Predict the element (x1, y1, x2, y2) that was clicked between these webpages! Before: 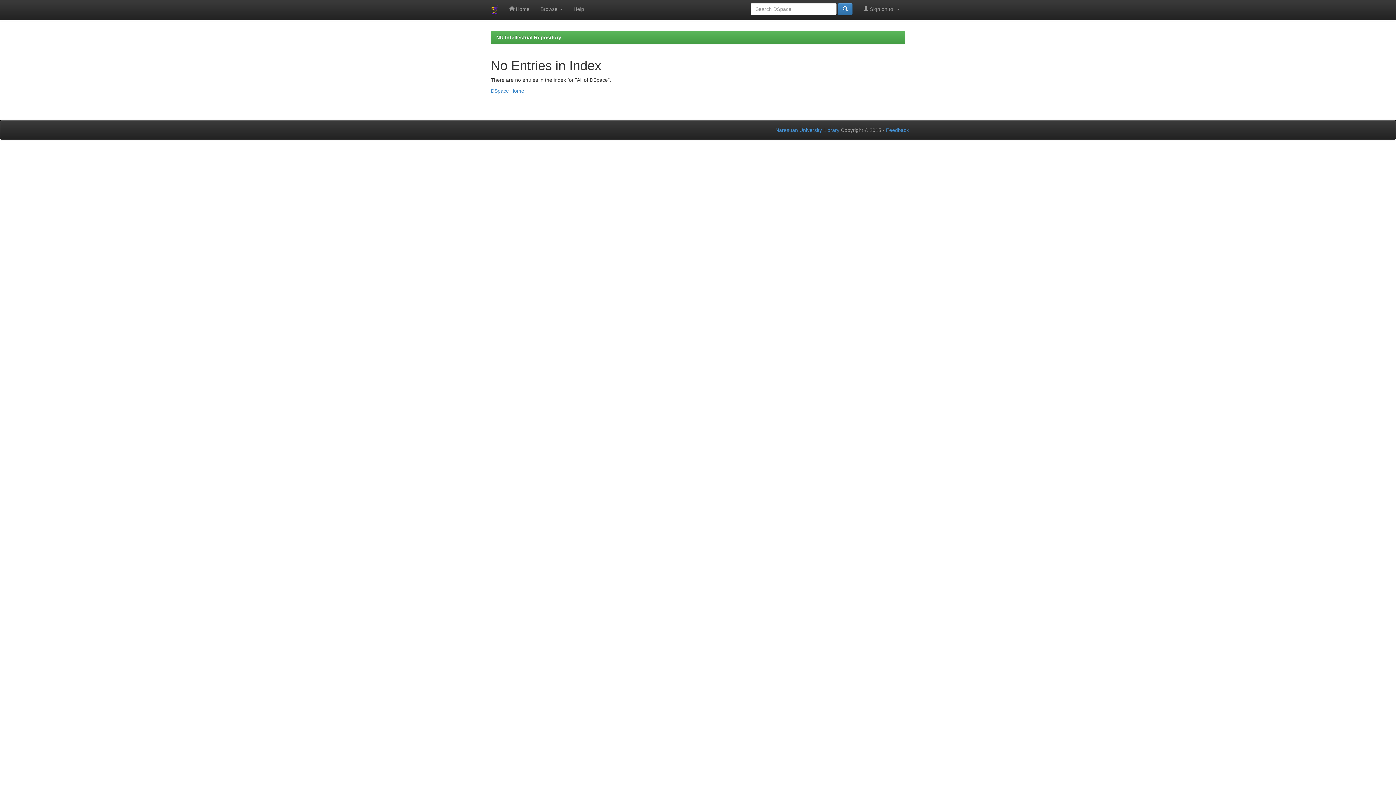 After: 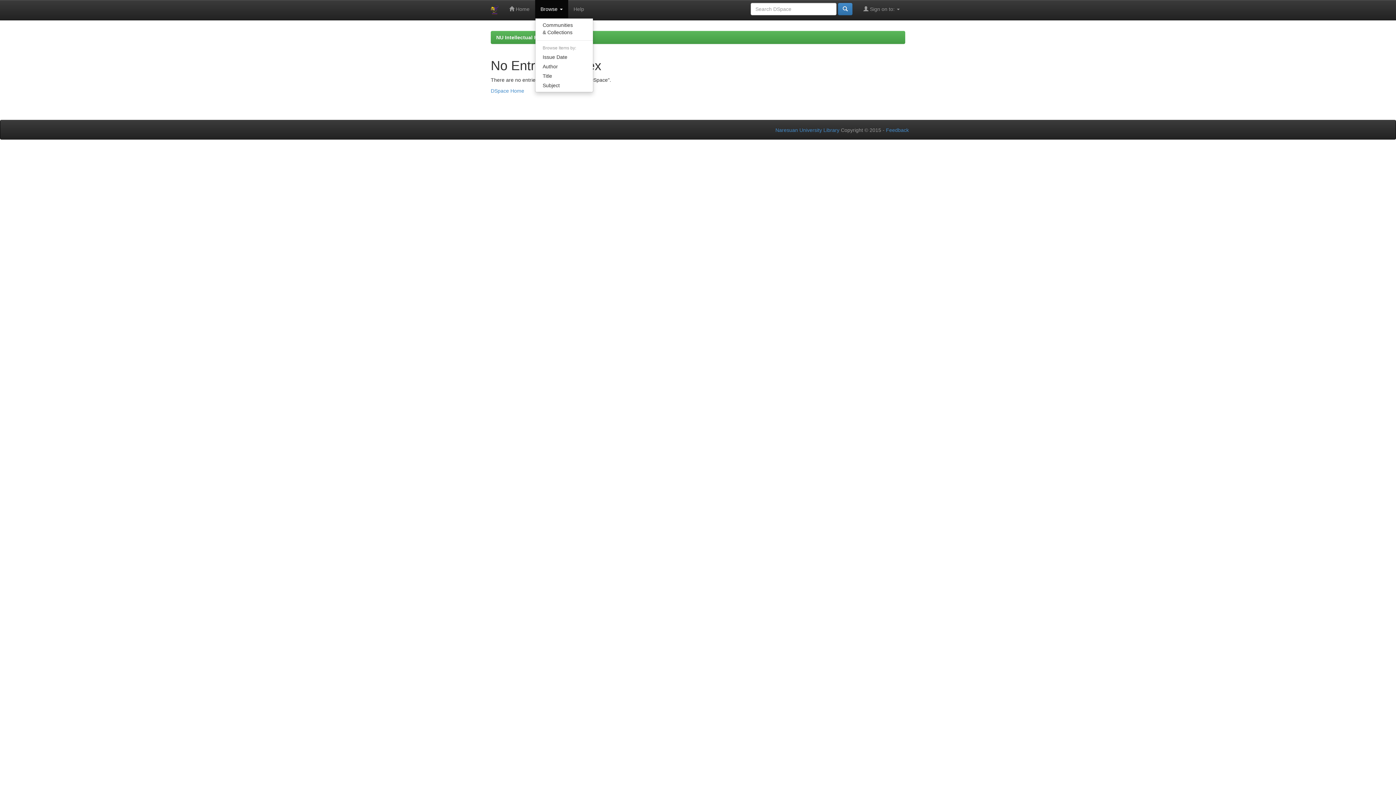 Action: bbox: (535, 0, 568, 18) label: Browse 